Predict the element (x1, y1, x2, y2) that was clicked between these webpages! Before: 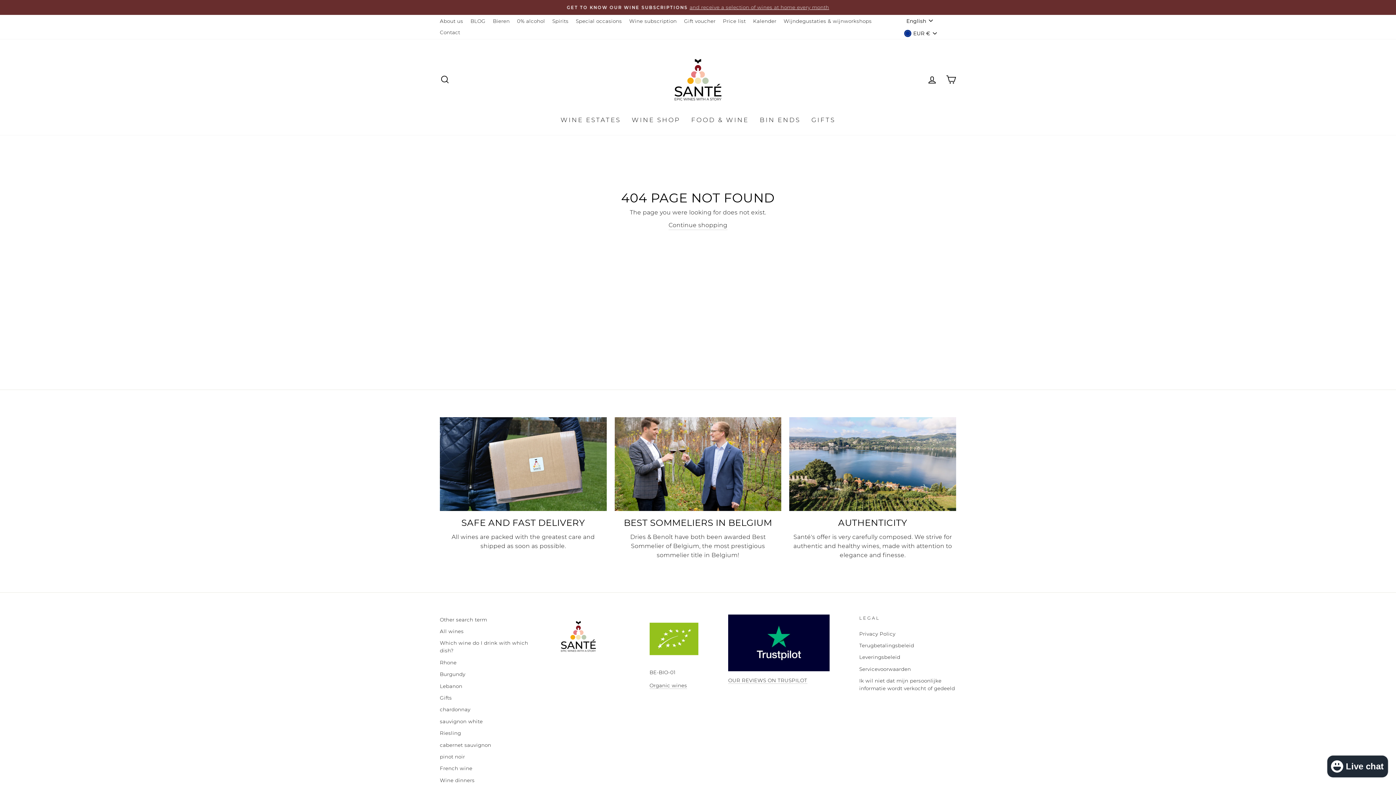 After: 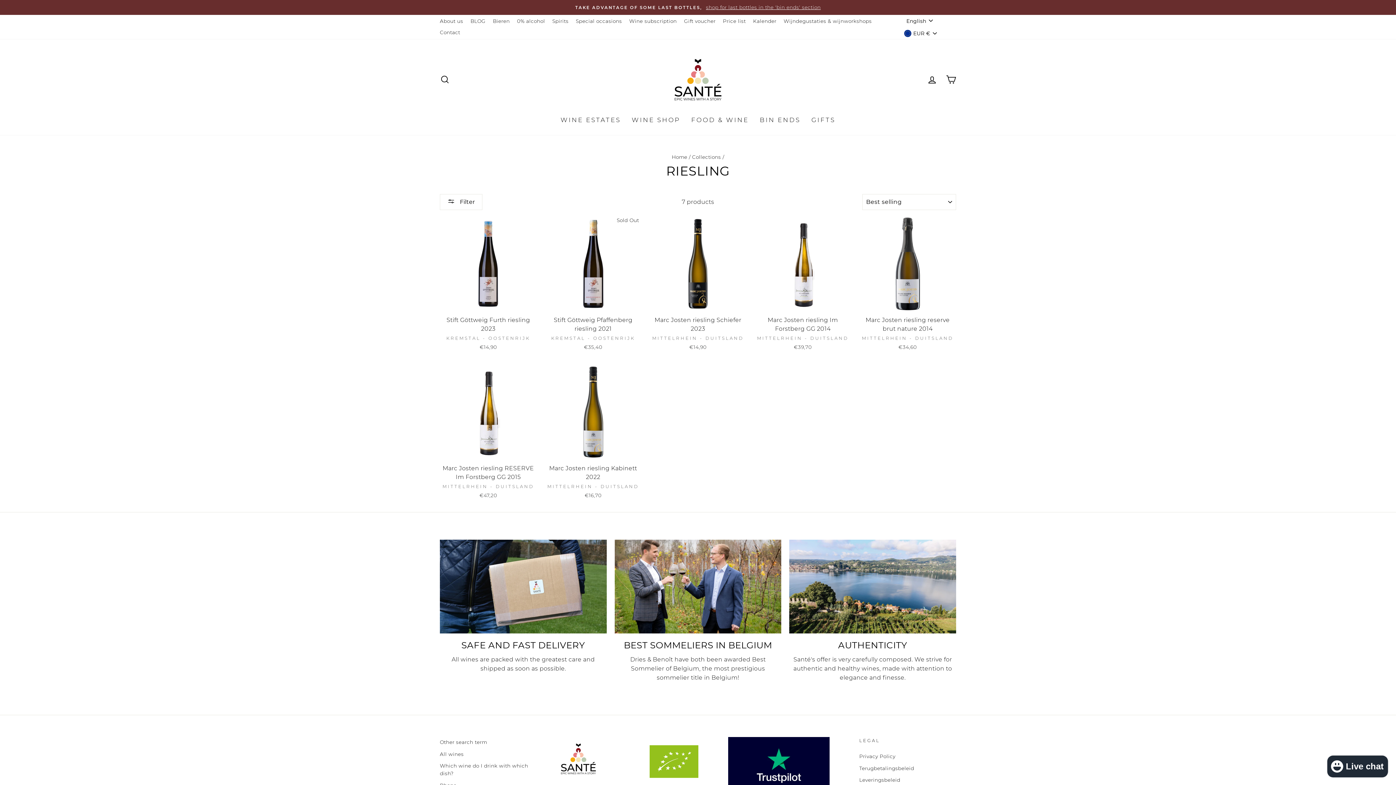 Action: label: Riesling bbox: (440, 728, 461, 738)